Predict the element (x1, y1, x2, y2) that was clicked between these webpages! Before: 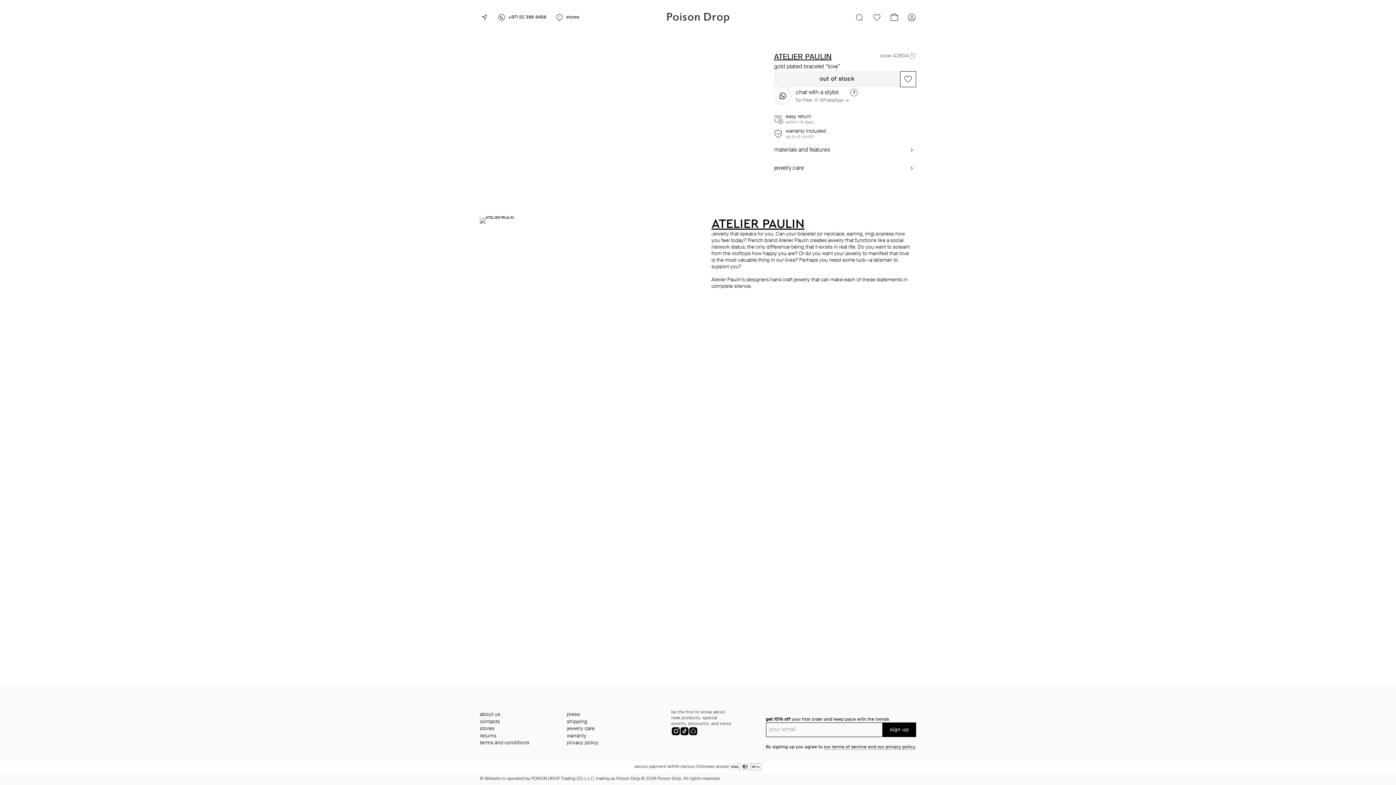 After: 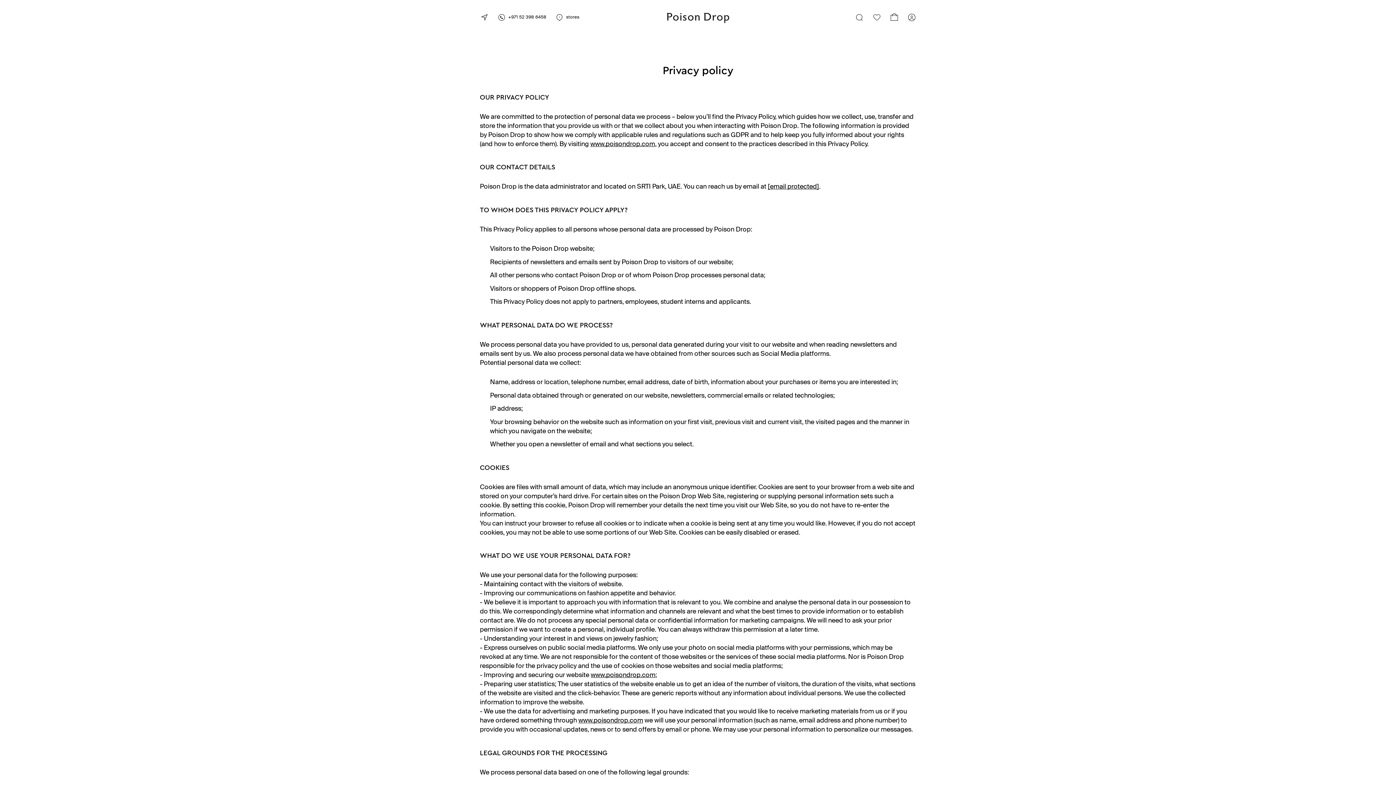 Action: label: privacy policy bbox: (567, 740, 654, 747)